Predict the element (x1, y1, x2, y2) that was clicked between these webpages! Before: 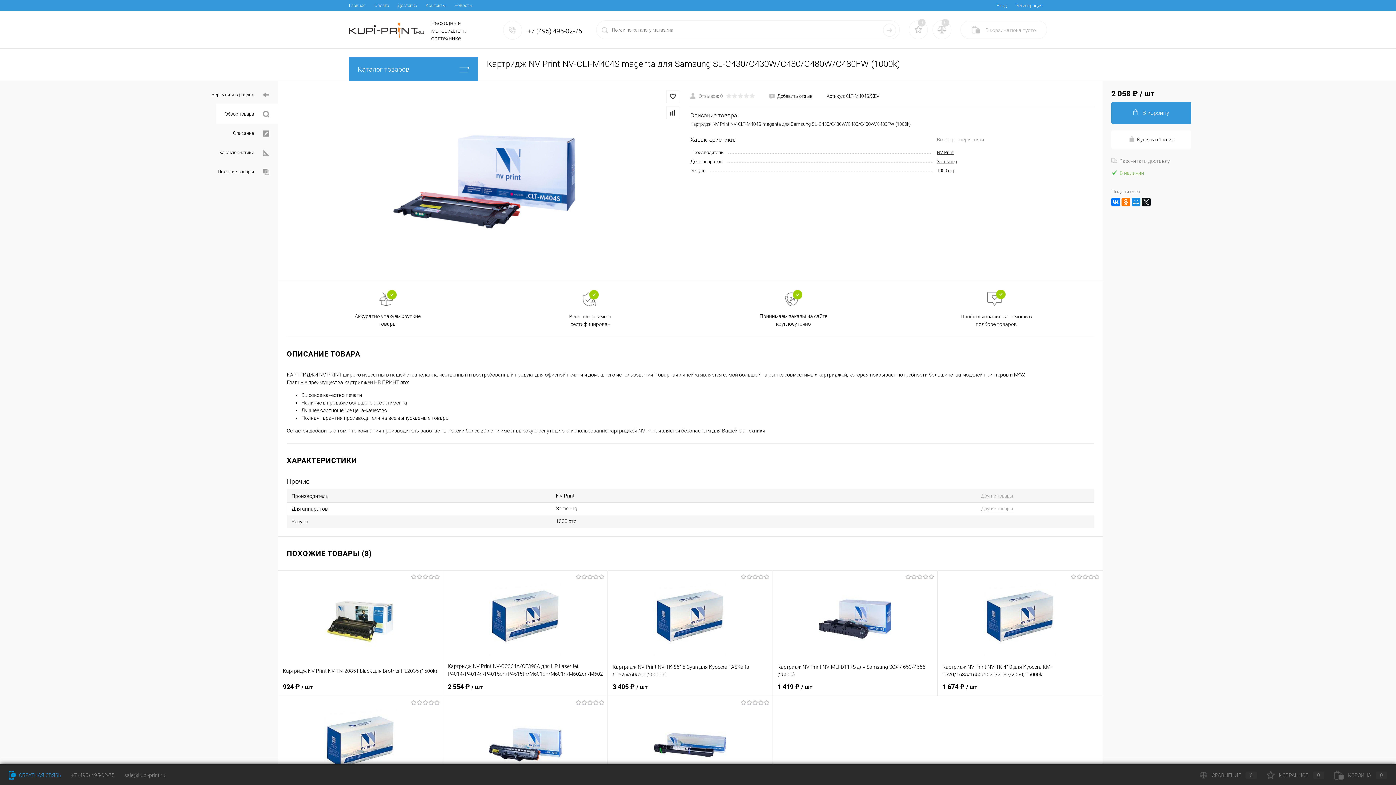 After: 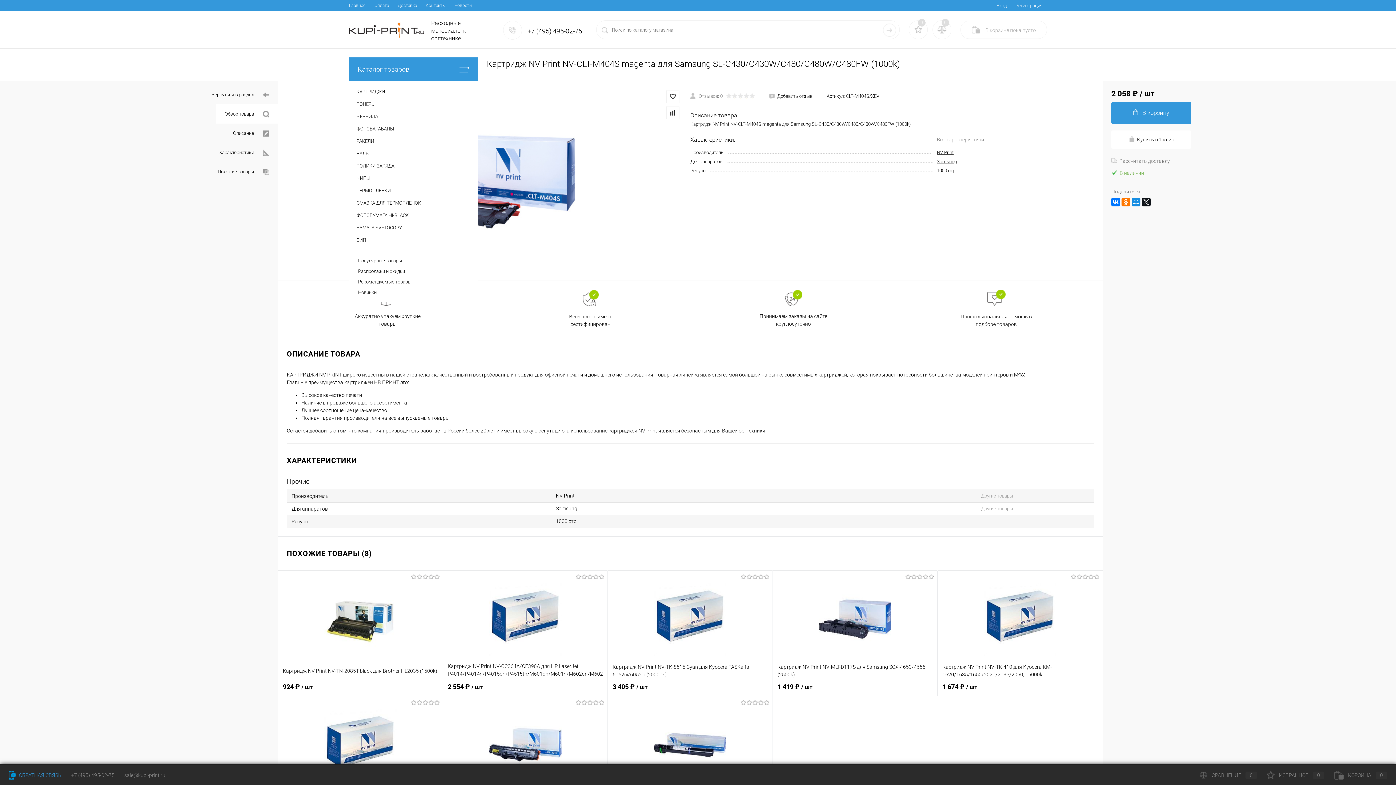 Action: label: Каталог товаров bbox: (349, 57, 478, 81)